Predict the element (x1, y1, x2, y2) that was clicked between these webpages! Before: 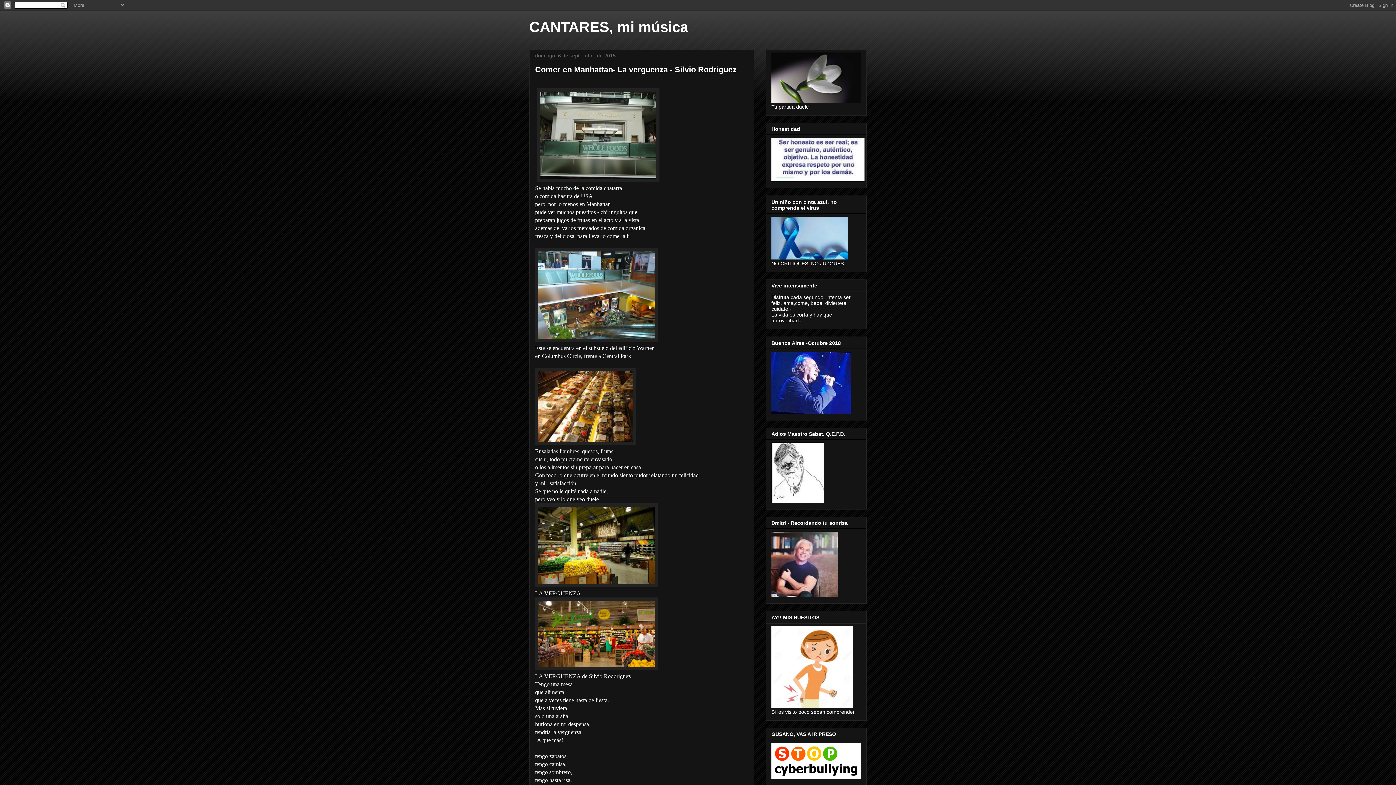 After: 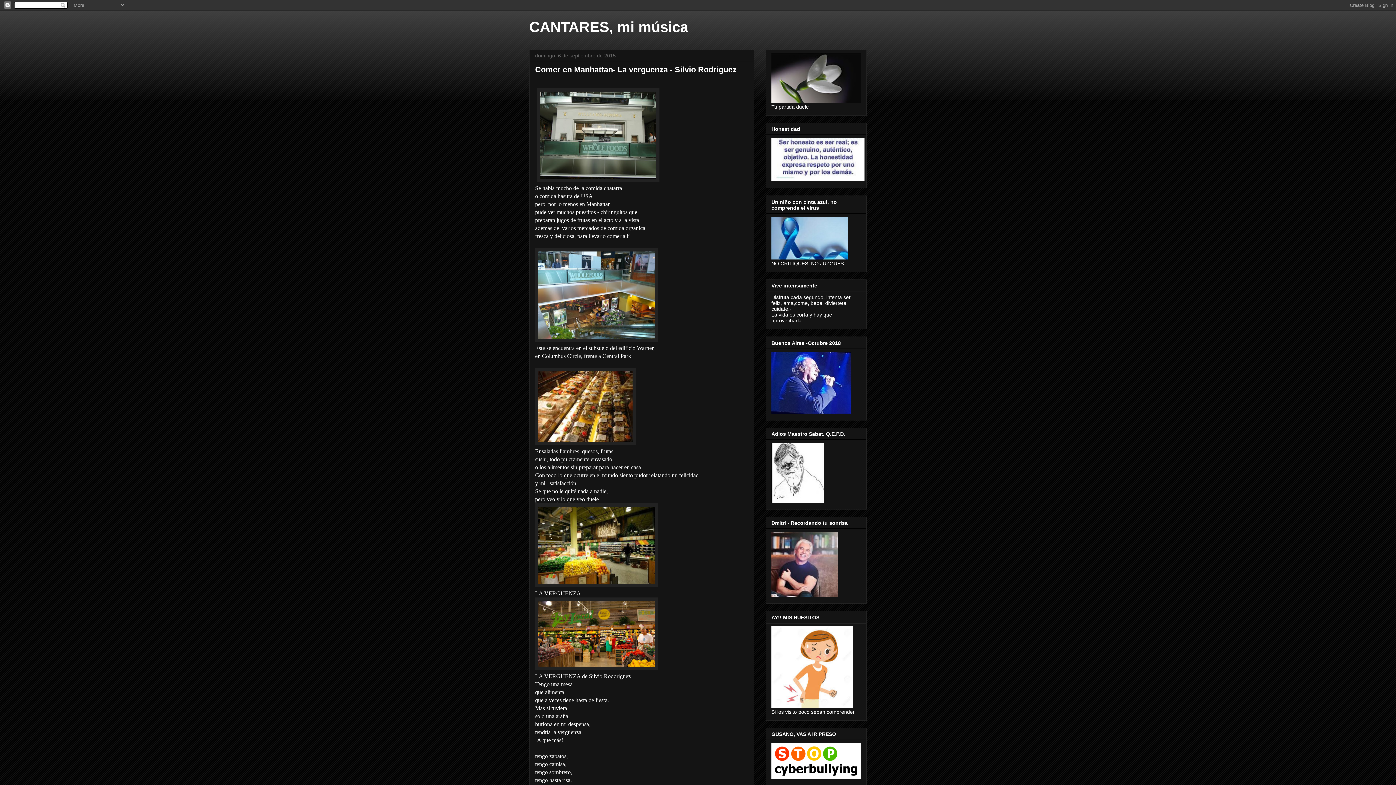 Action: bbox: (535, 65, 736, 74) label: Comer en Manhattan- La verguenza - Silvio Rodriguez